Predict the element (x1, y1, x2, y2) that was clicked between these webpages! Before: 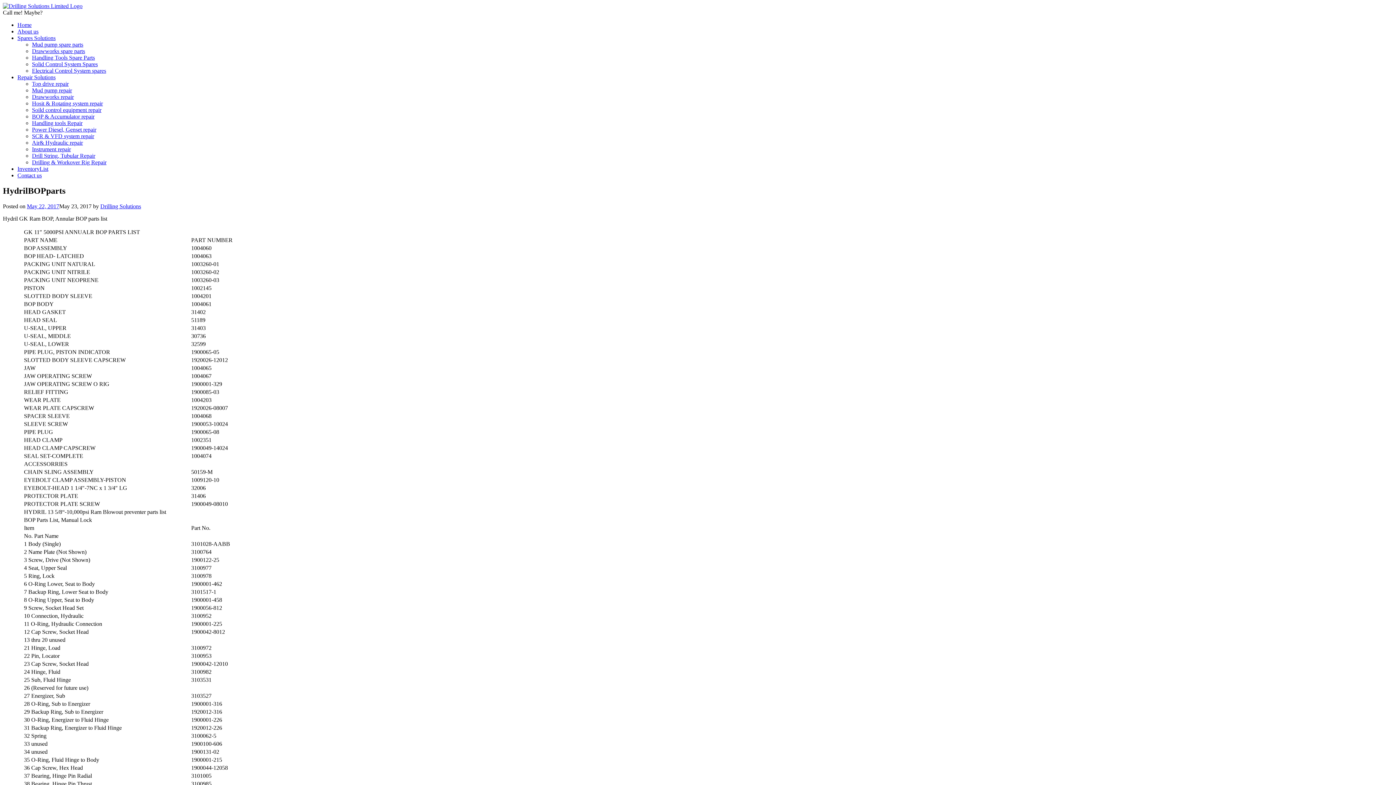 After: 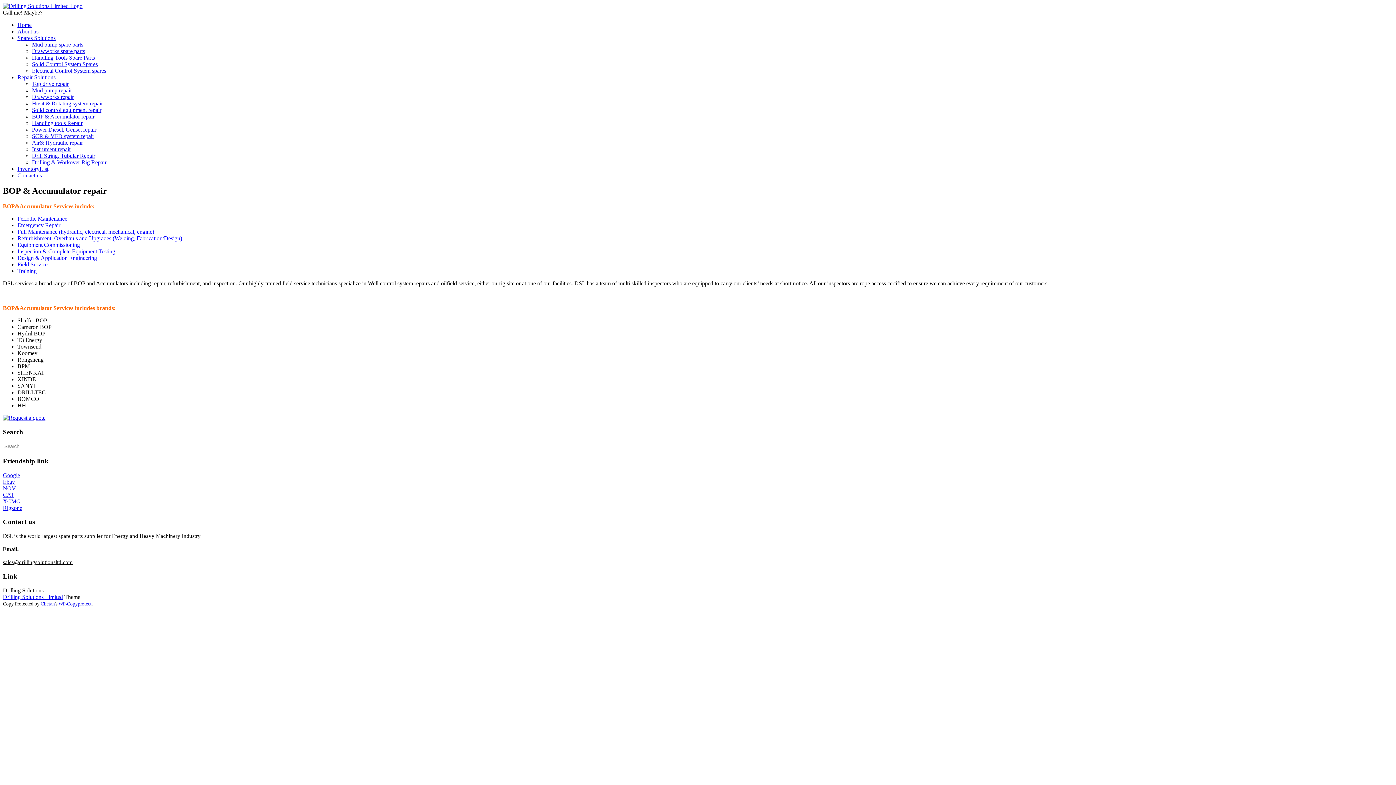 Action: label: BOP & Accumulator repair bbox: (32, 113, 94, 119)